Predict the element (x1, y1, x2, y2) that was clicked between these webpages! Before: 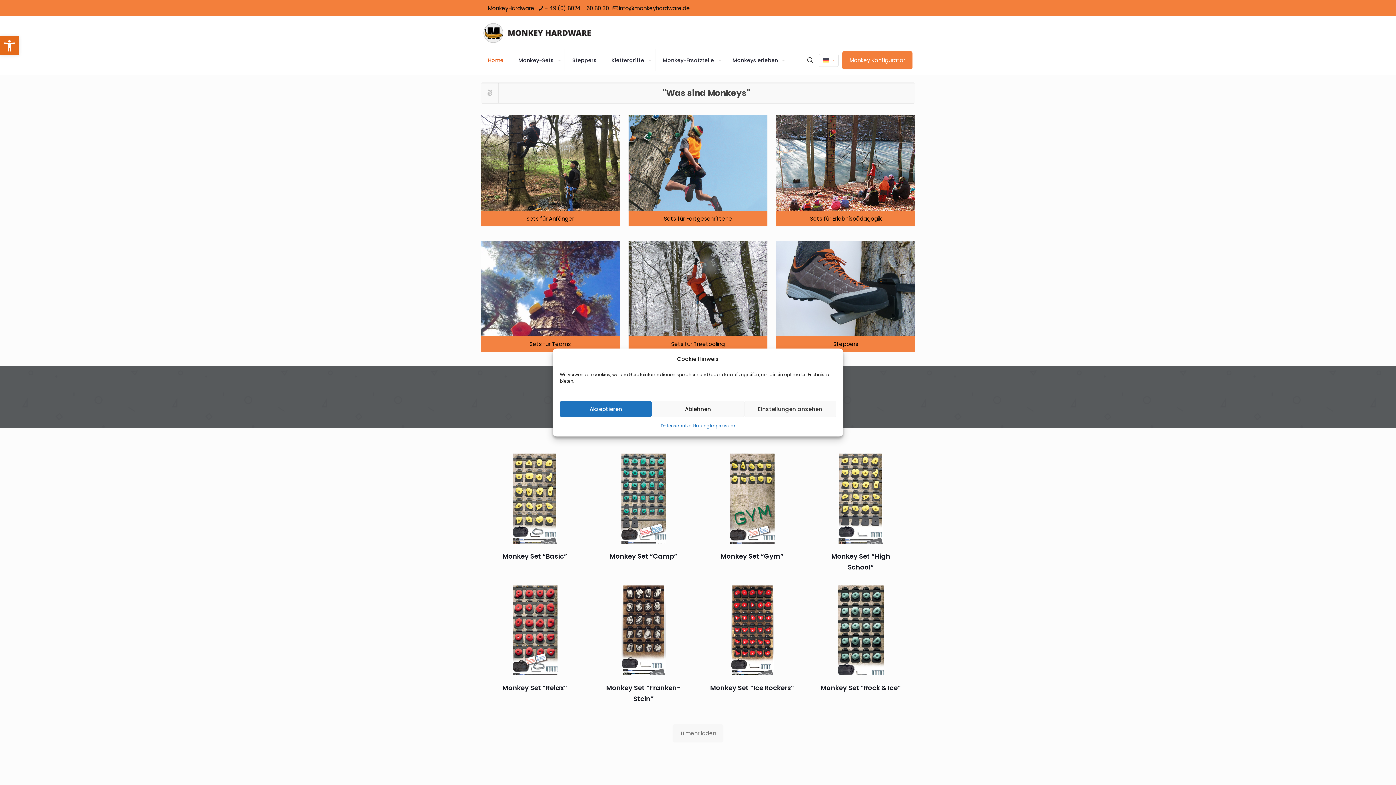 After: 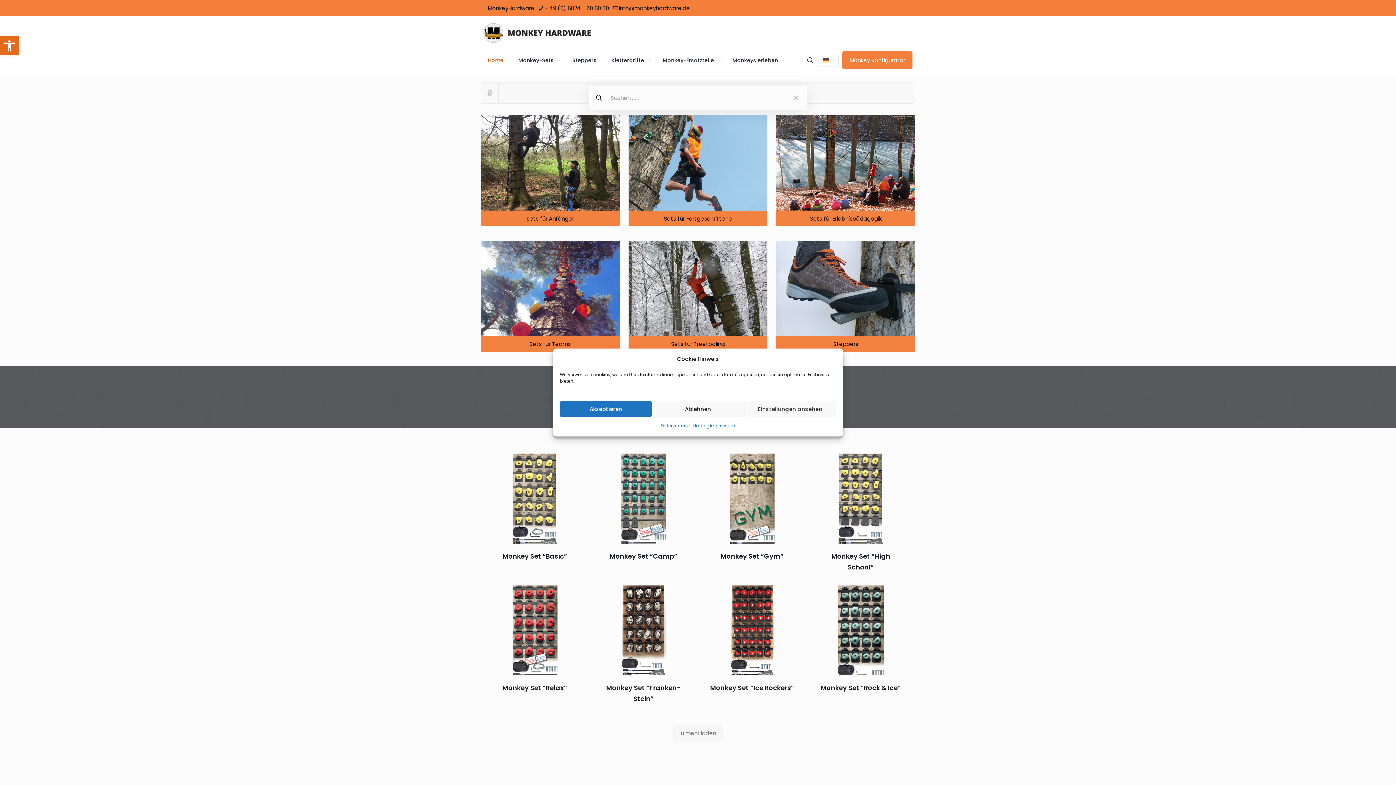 Action: bbox: (805, 55, 815, 65)